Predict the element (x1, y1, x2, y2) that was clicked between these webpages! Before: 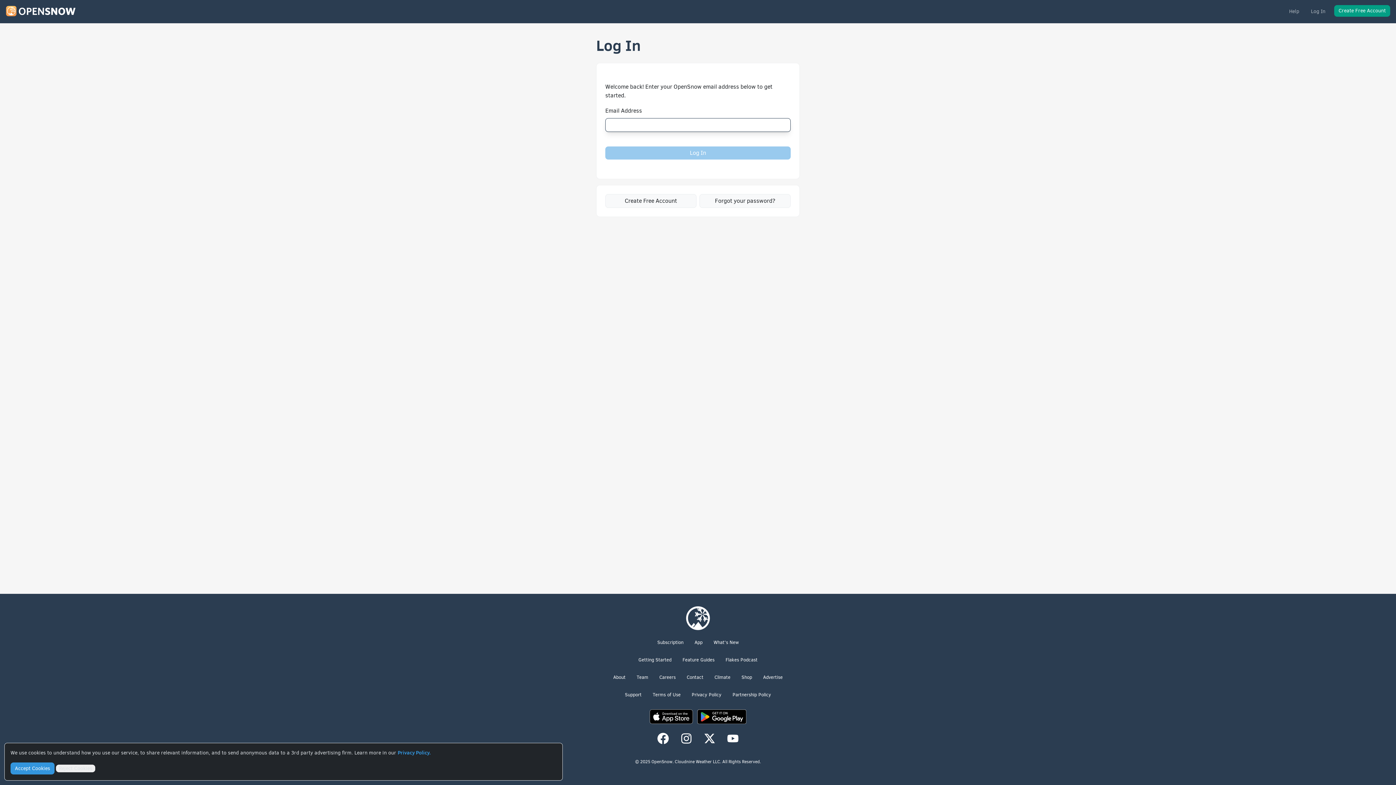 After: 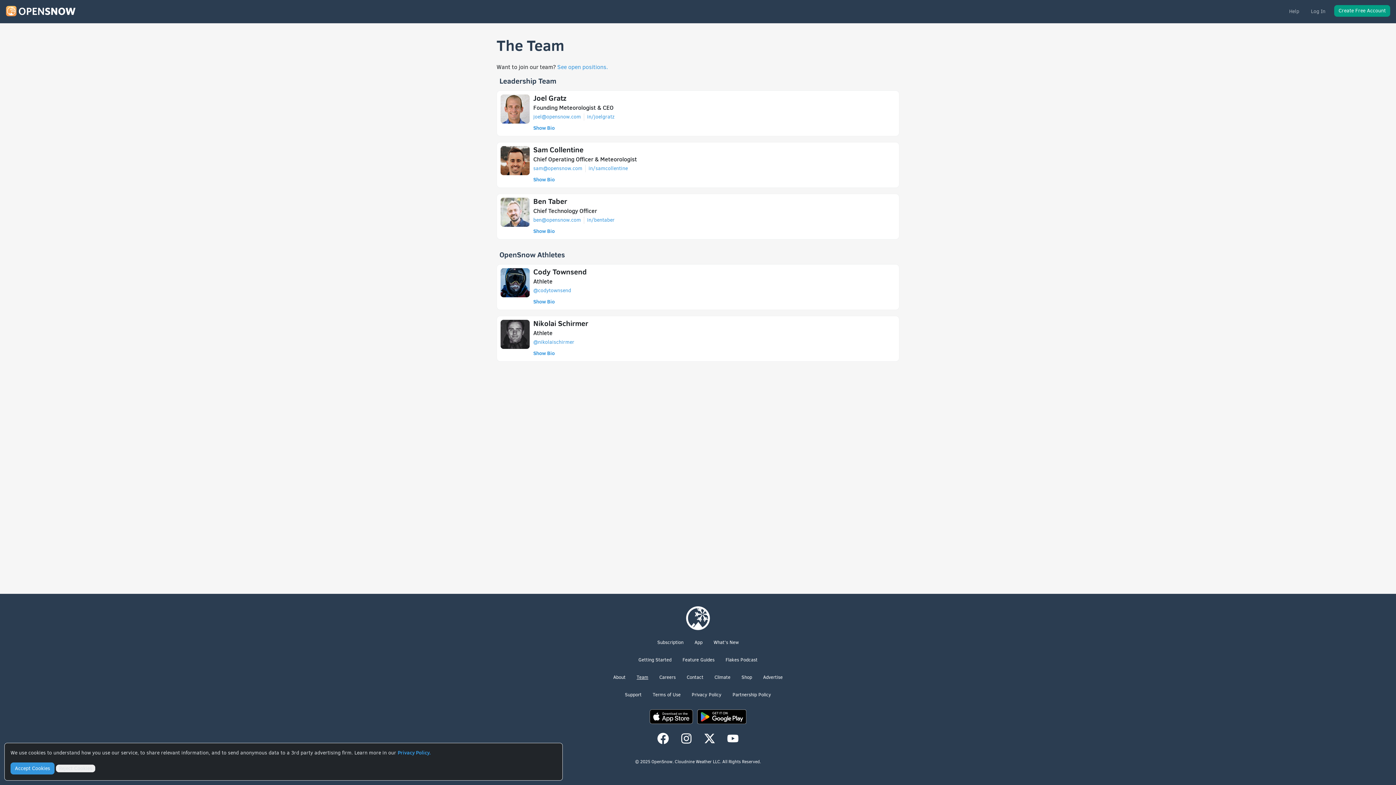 Action: label: Team bbox: (636, 674, 648, 680)